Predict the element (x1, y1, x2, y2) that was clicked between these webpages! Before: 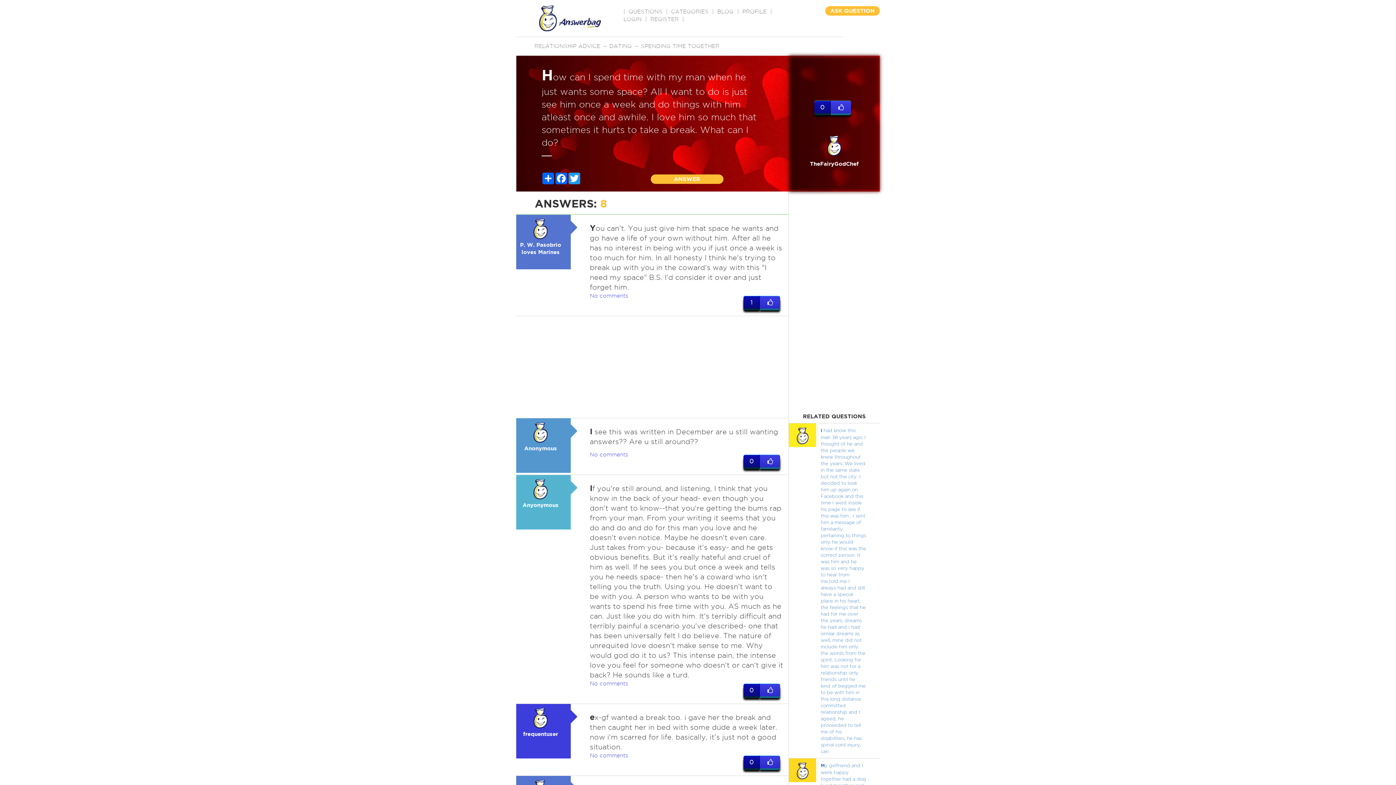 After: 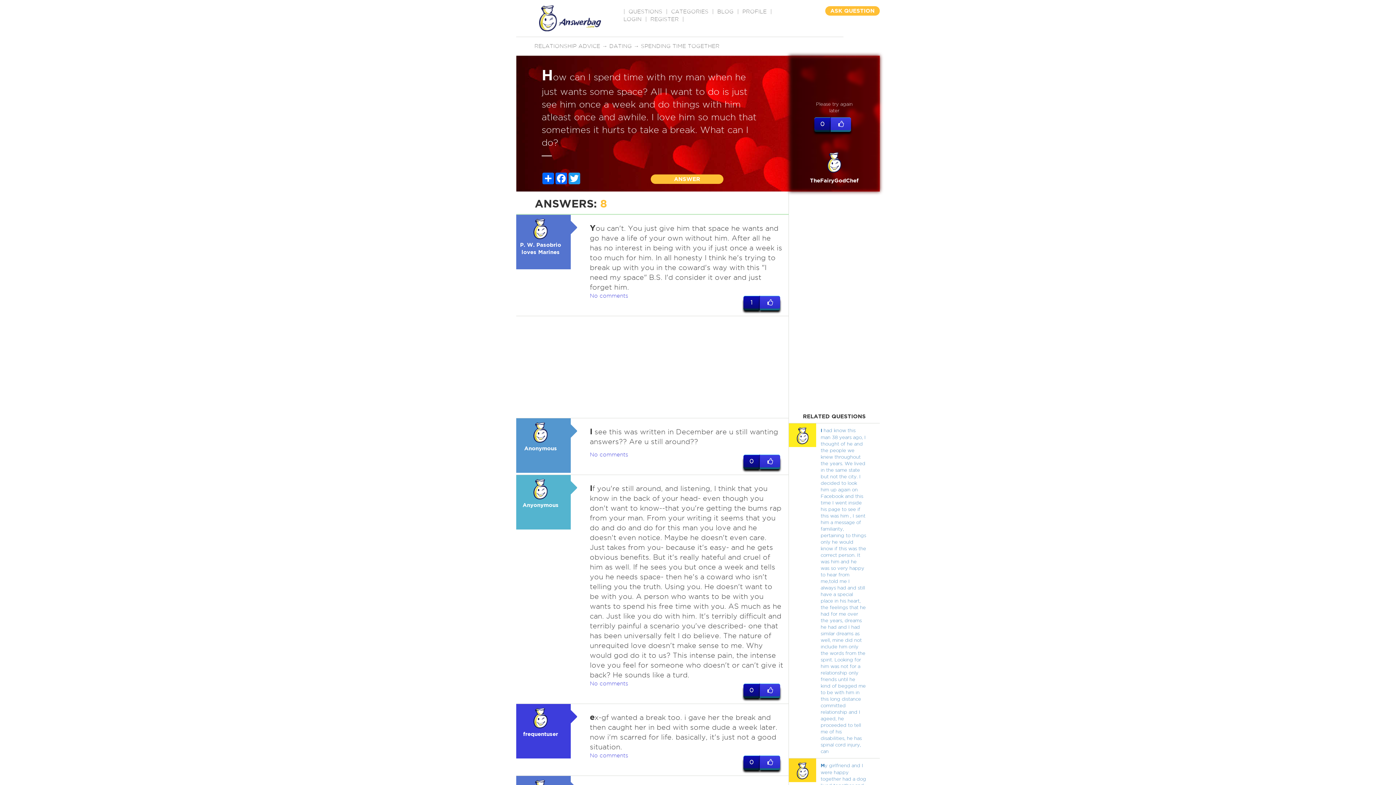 Action: bbox: (760, 756, 780, 768)